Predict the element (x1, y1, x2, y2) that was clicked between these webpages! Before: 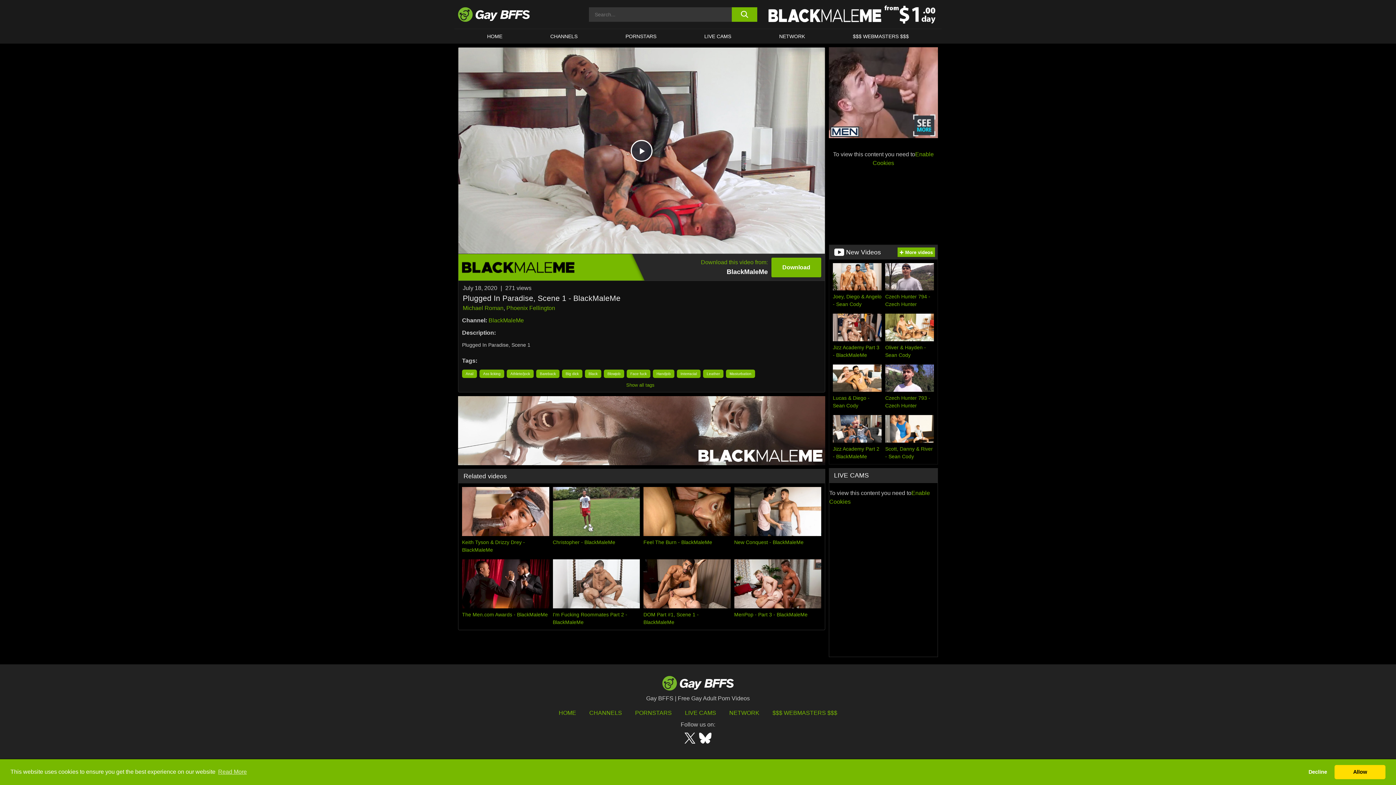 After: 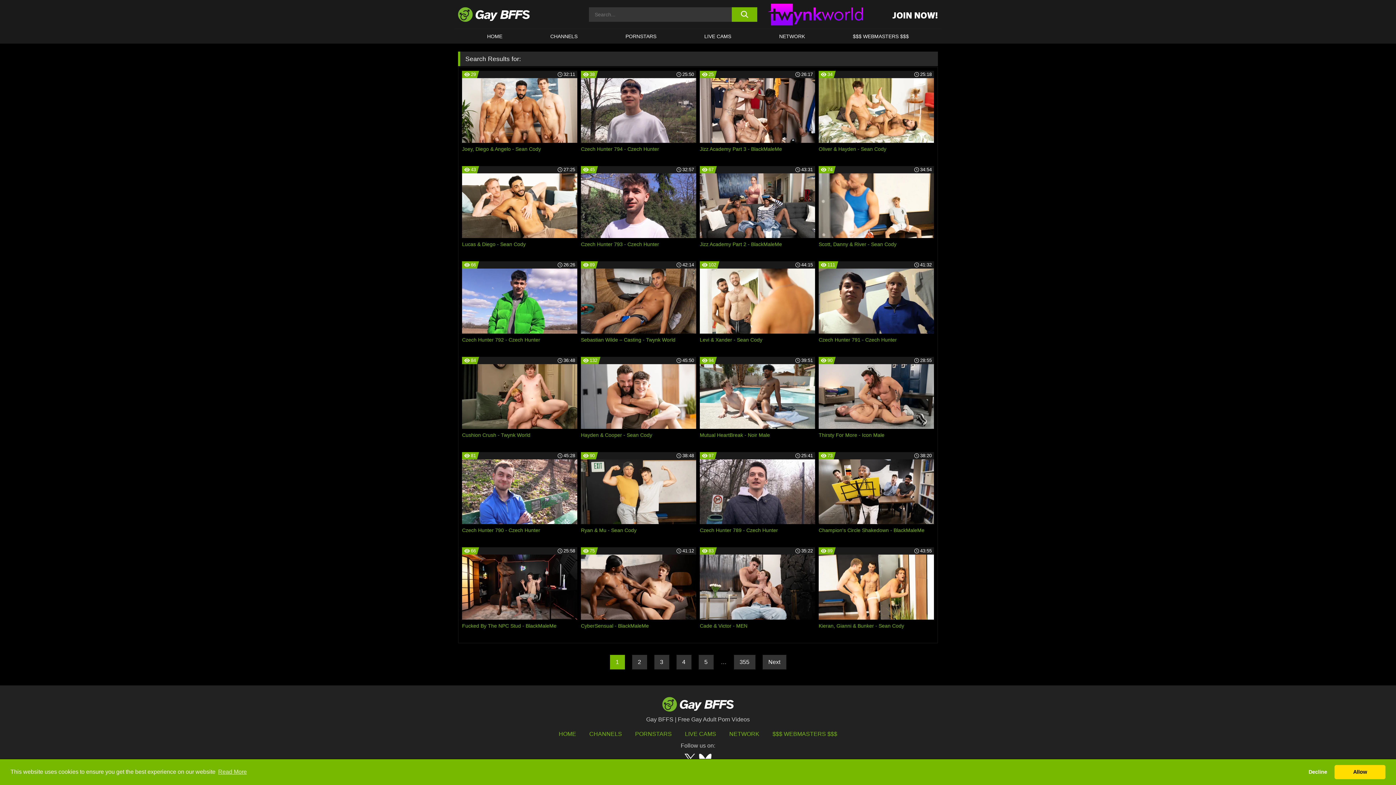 Action: bbox: (732, 7, 757, 21) label: search button